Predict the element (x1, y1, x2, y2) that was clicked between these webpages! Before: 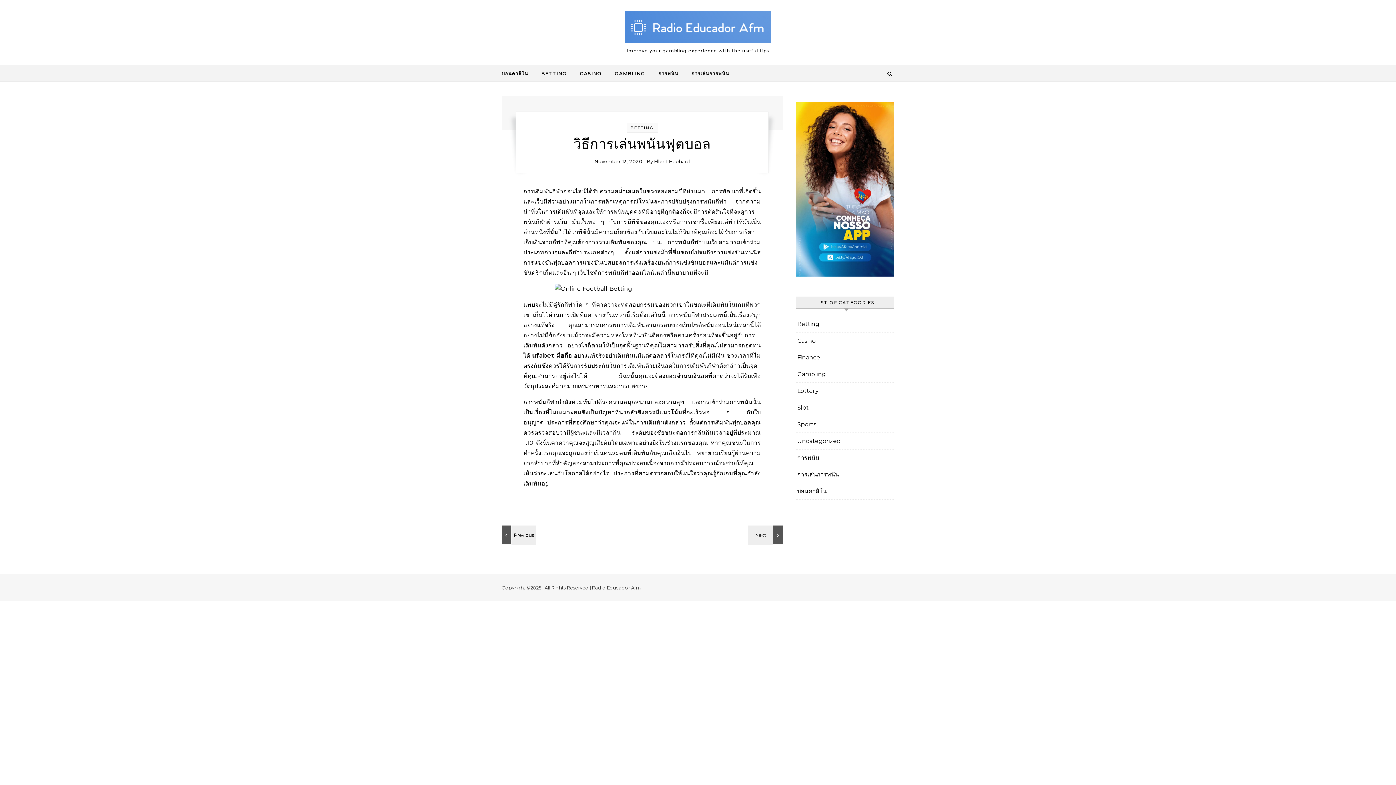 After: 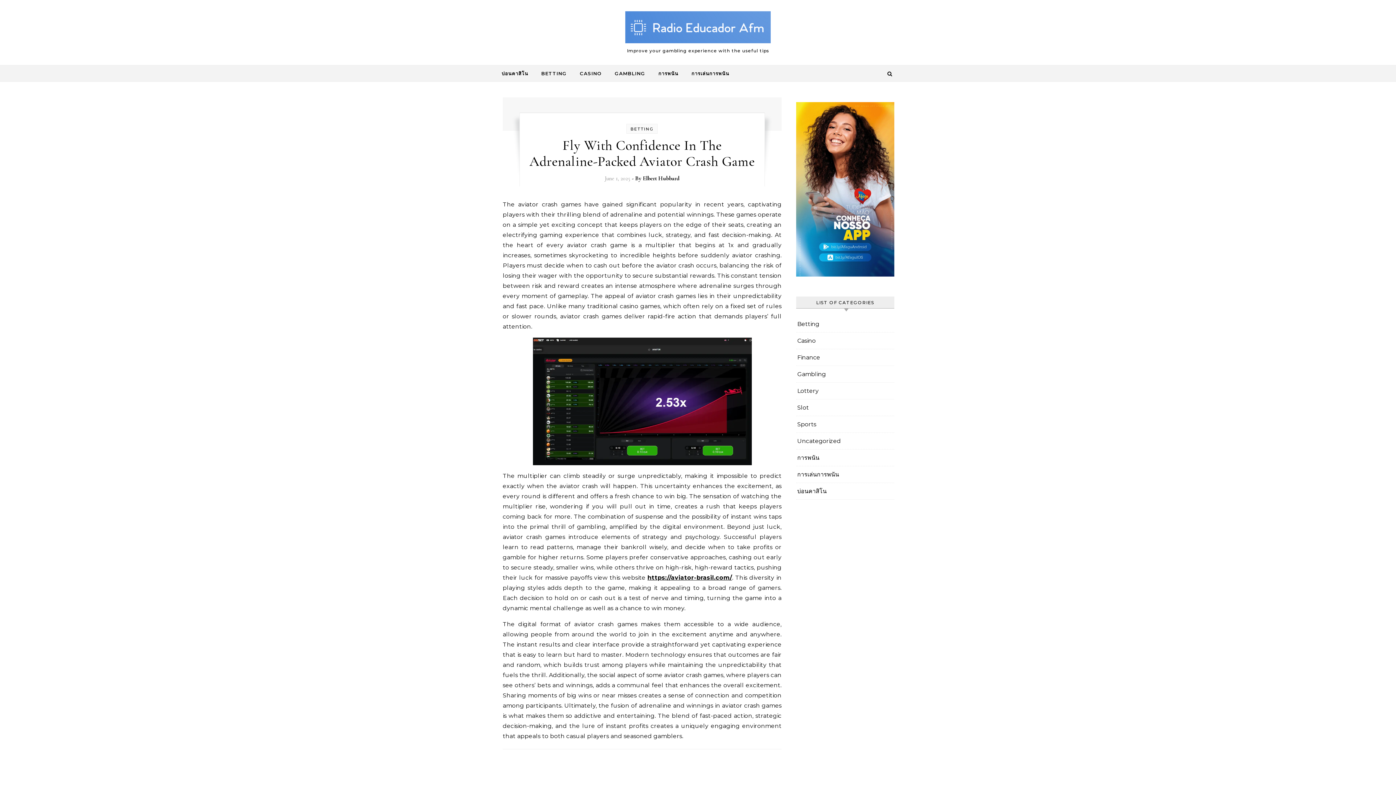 Action: bbox: (630, 125, 654, 130) label: BETTING